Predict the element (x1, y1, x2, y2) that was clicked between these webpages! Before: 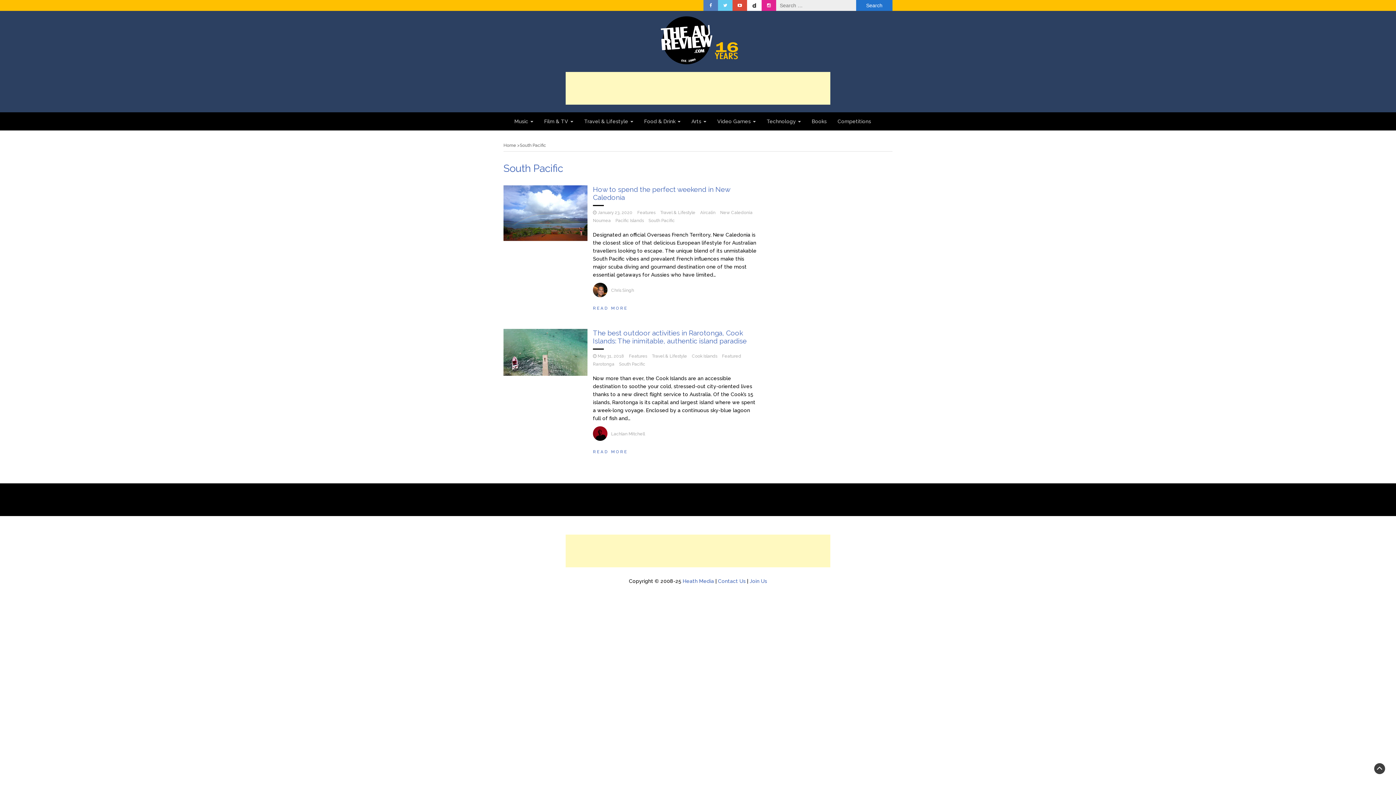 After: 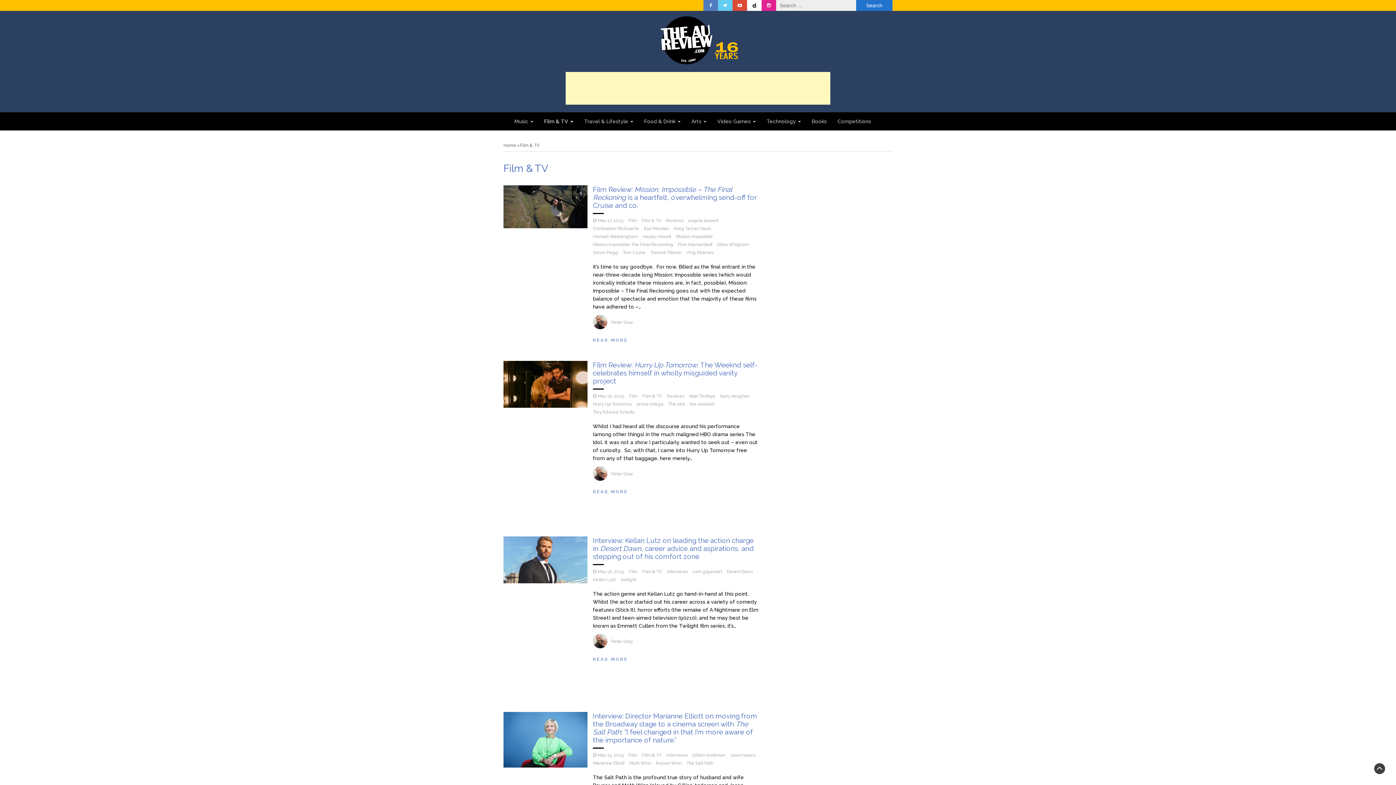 Action: label: Film & TV  bbox: (538, 112, 578, 130)